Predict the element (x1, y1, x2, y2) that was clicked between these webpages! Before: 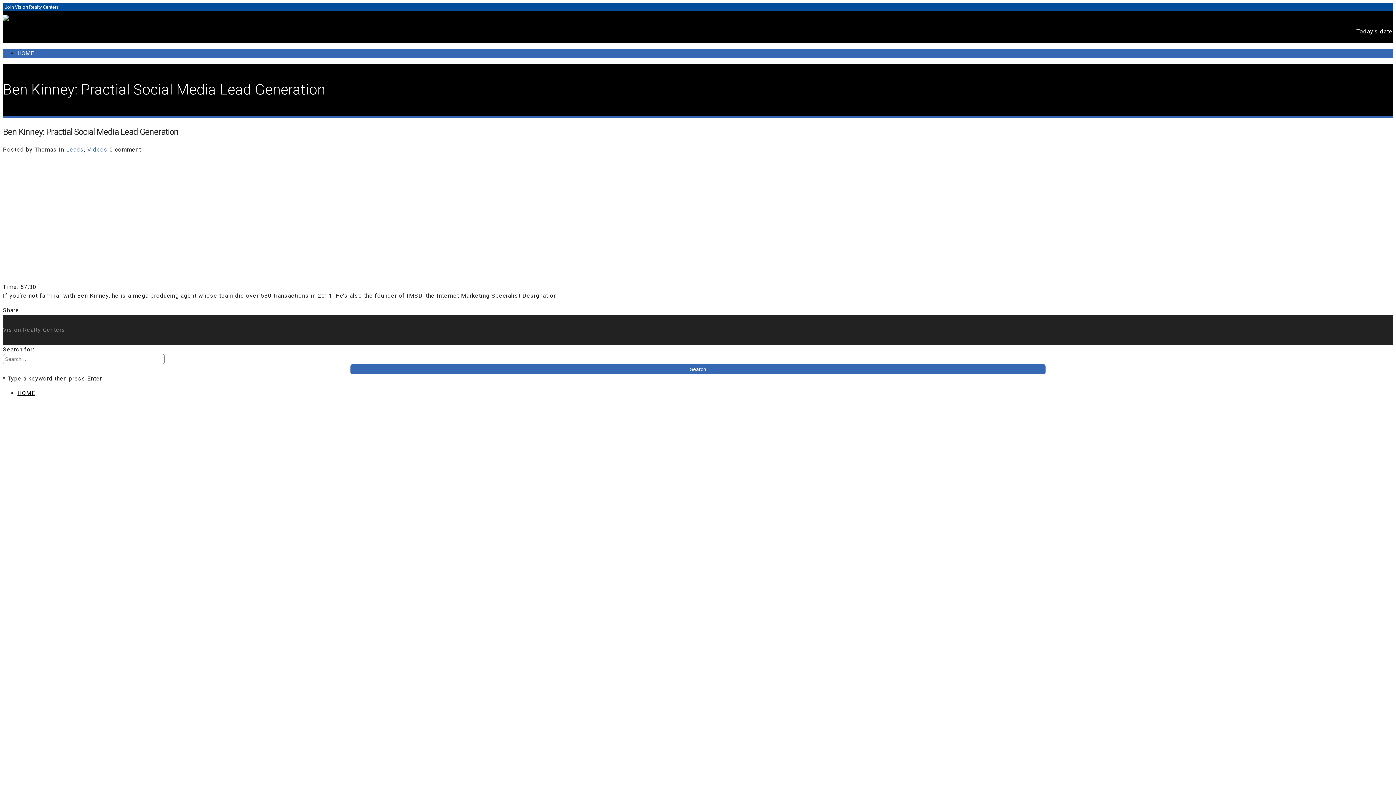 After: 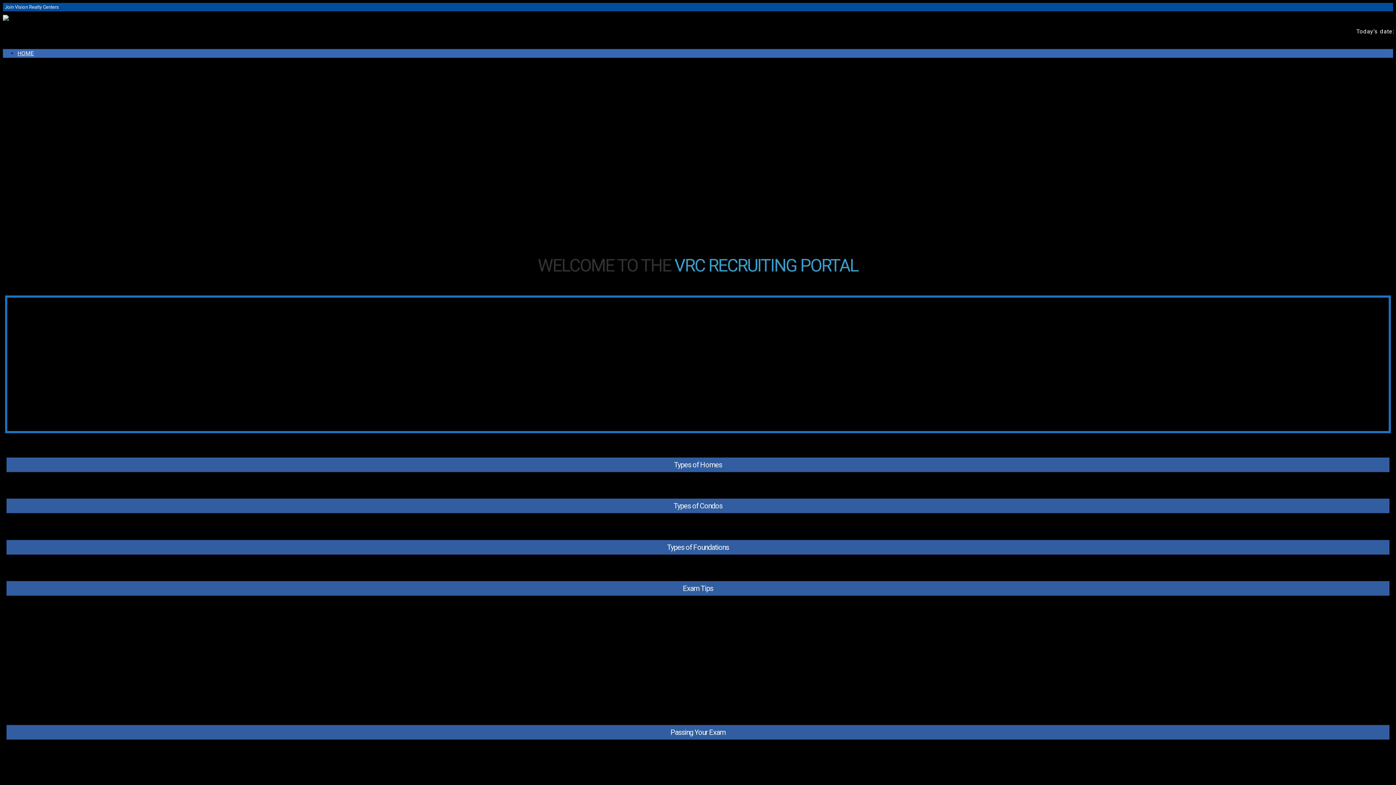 Action: label: HOME bbox: (17, 389, 35, 396)